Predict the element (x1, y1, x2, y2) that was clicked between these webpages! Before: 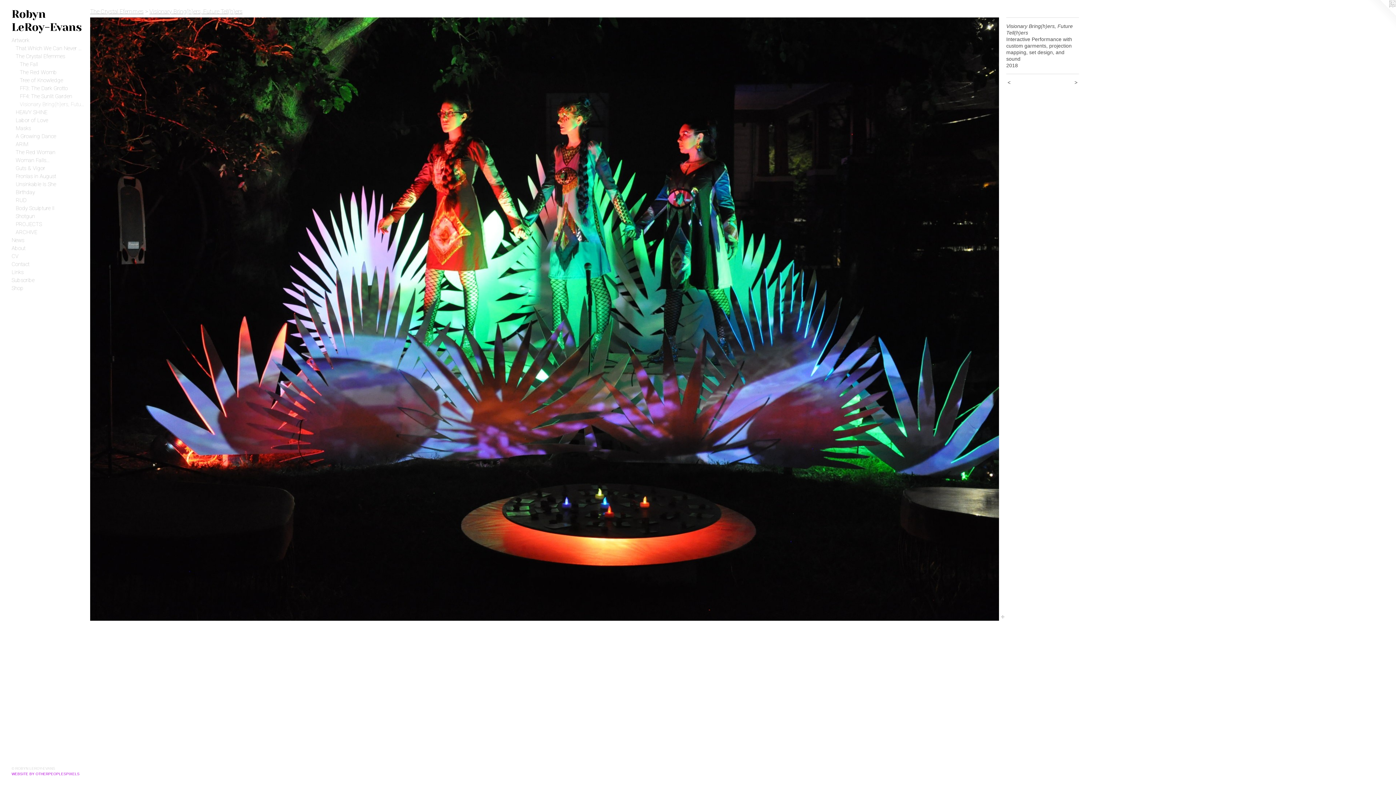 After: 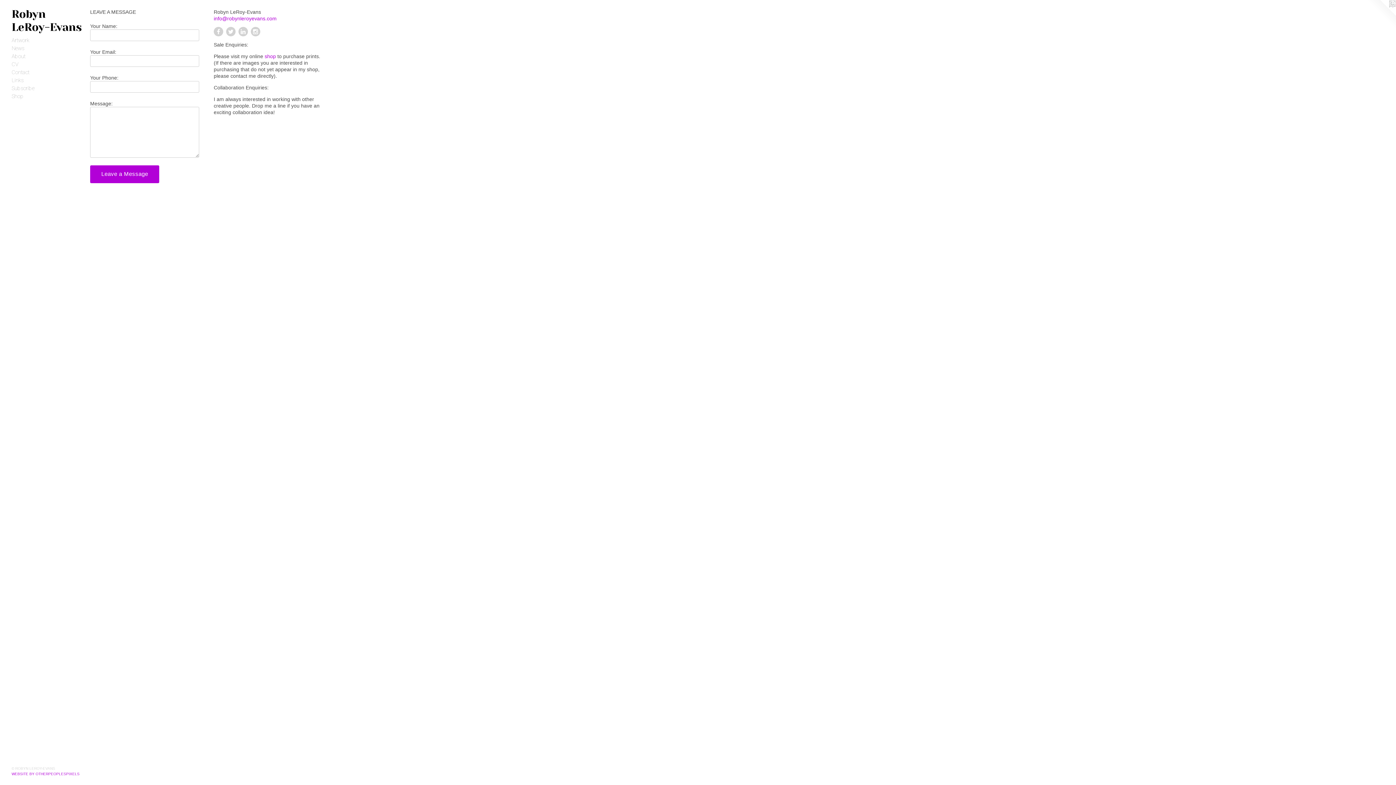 Action: label: Contact bbox: (11, 260, 84, 268)